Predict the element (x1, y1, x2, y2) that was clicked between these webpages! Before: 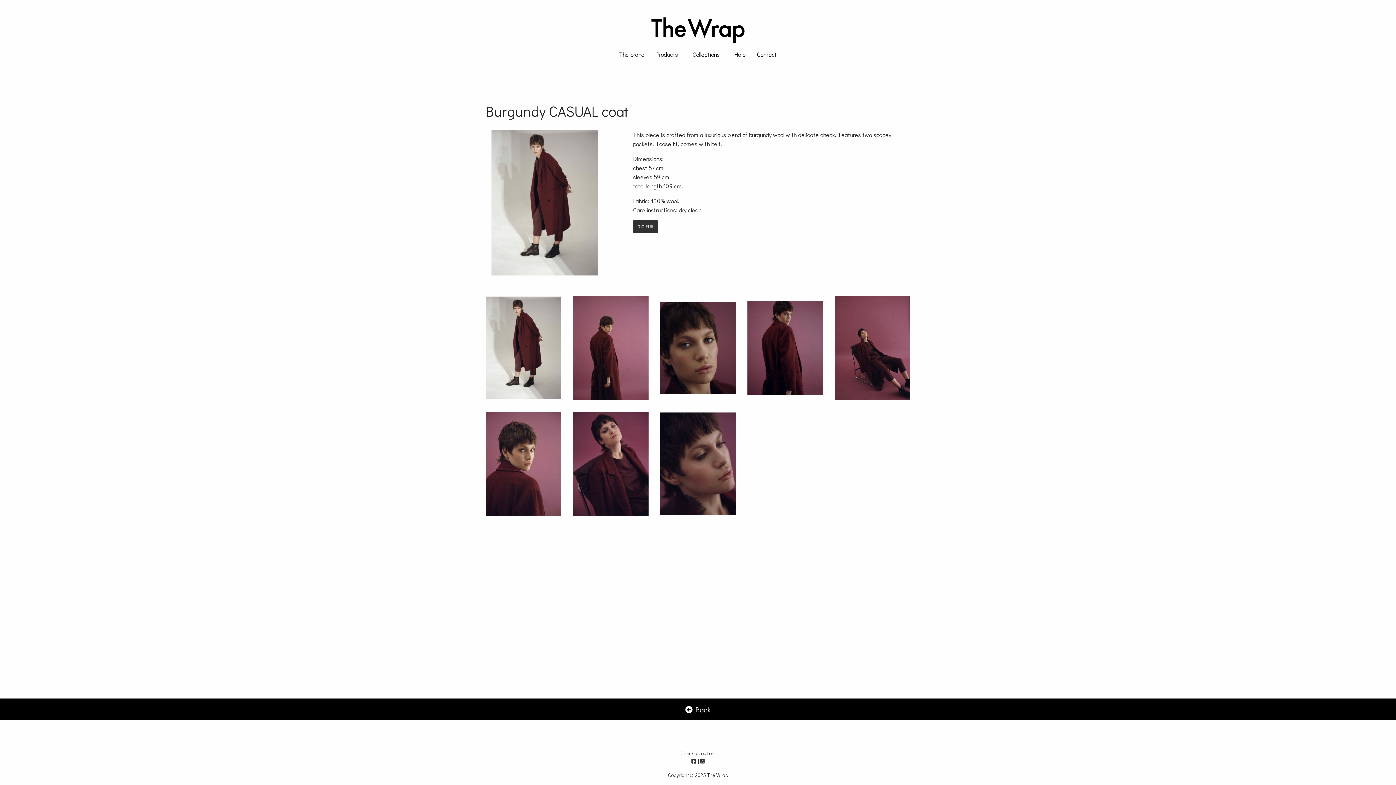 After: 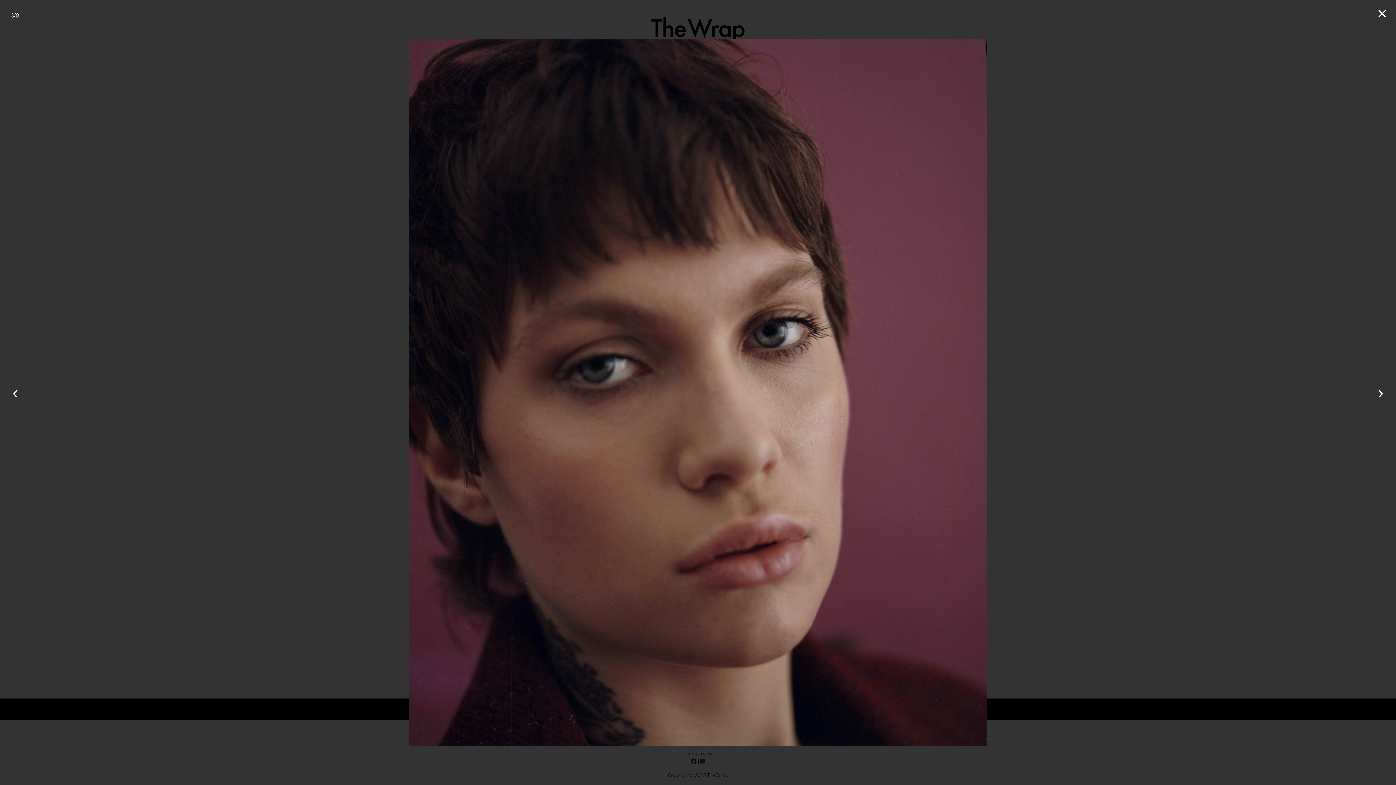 Action: bbox: (660, 343, 736, 351)